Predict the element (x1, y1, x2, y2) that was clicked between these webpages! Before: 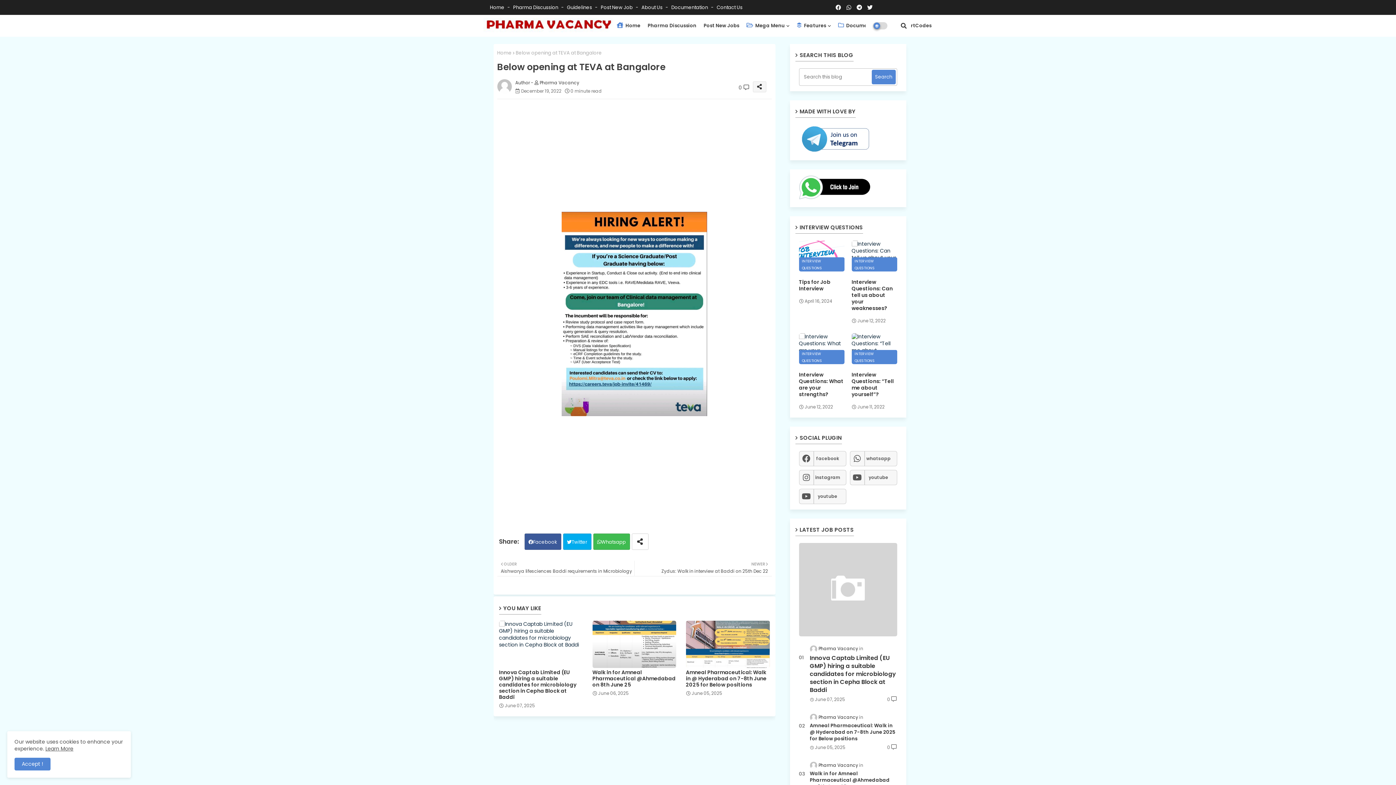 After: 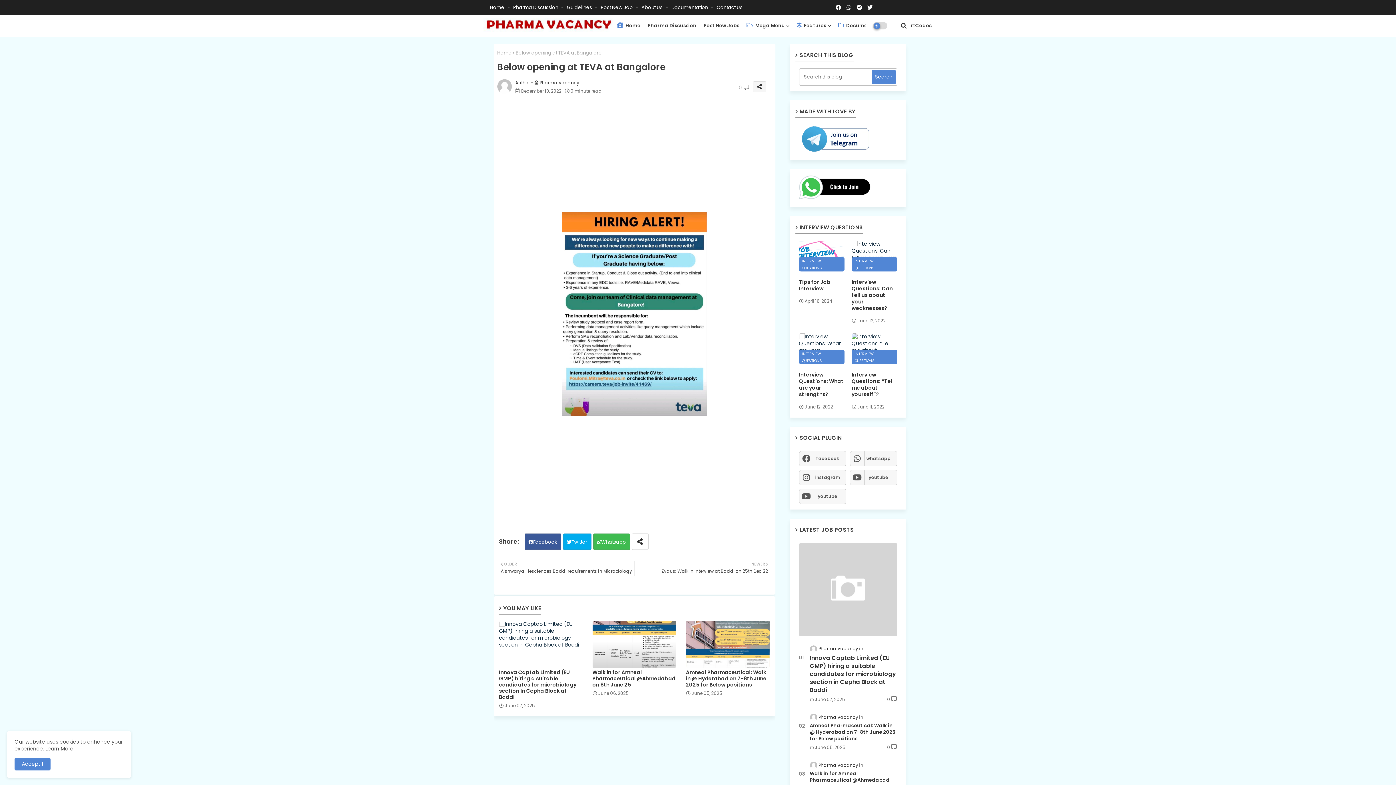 Action: bbox: (844, 0, 853, 14)